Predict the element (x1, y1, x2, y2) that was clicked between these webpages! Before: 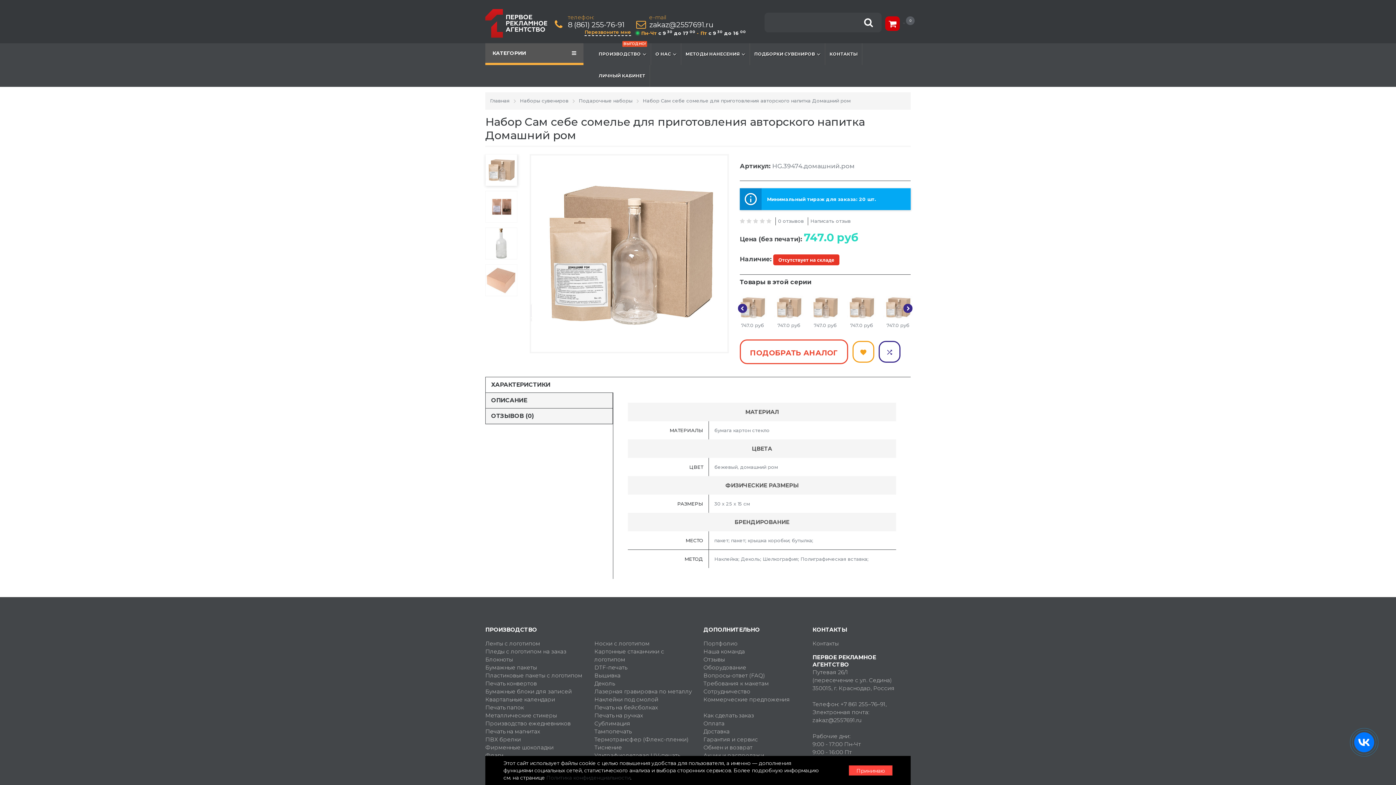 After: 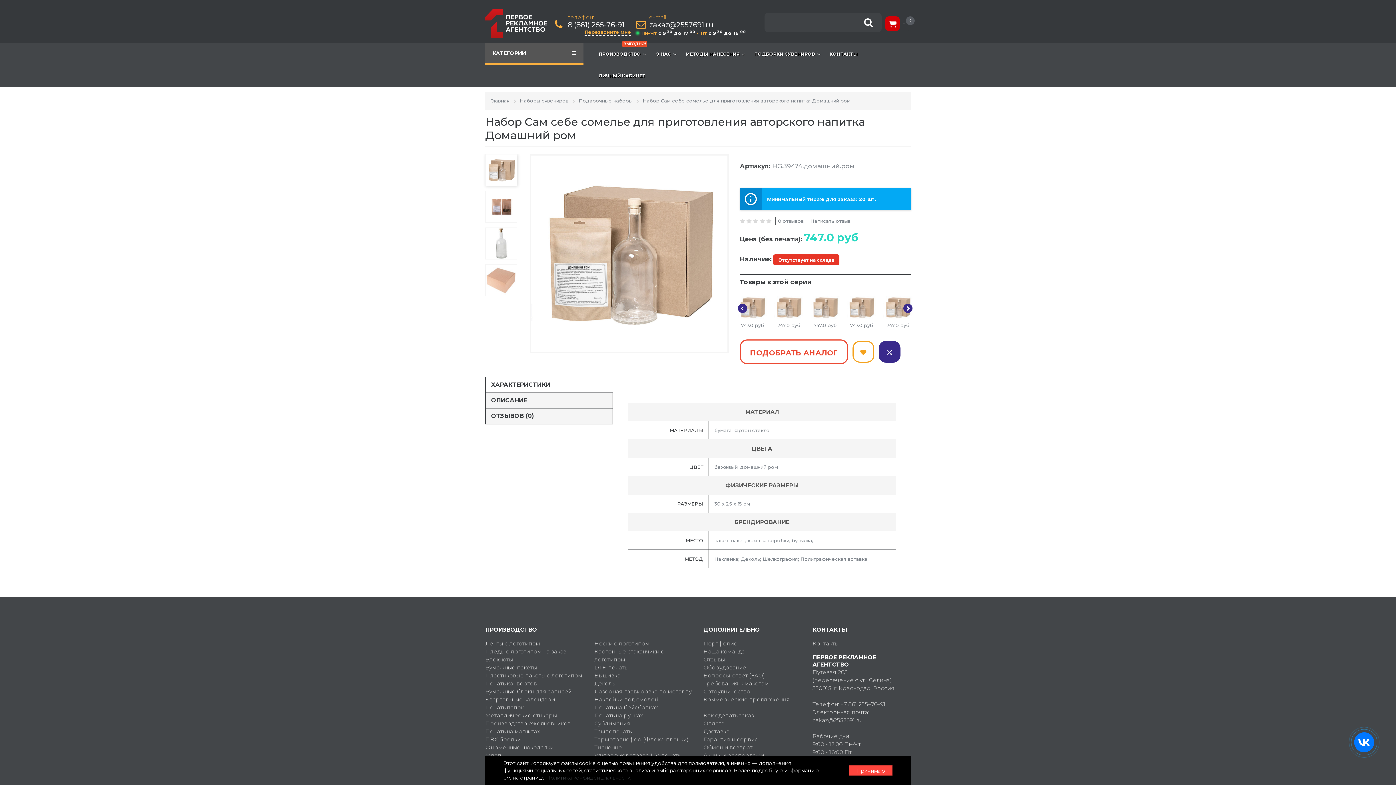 Action: bbox: (878, 341, 900, 362)